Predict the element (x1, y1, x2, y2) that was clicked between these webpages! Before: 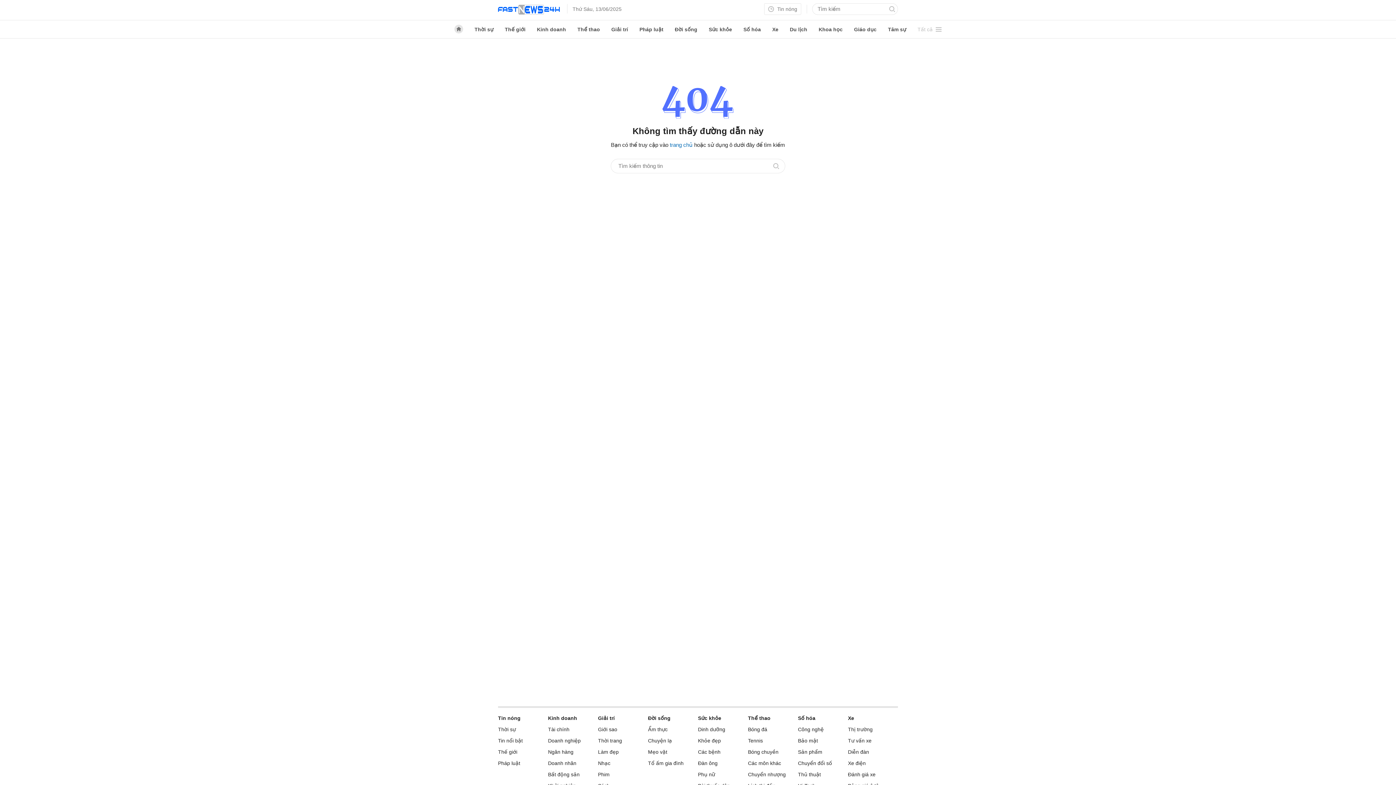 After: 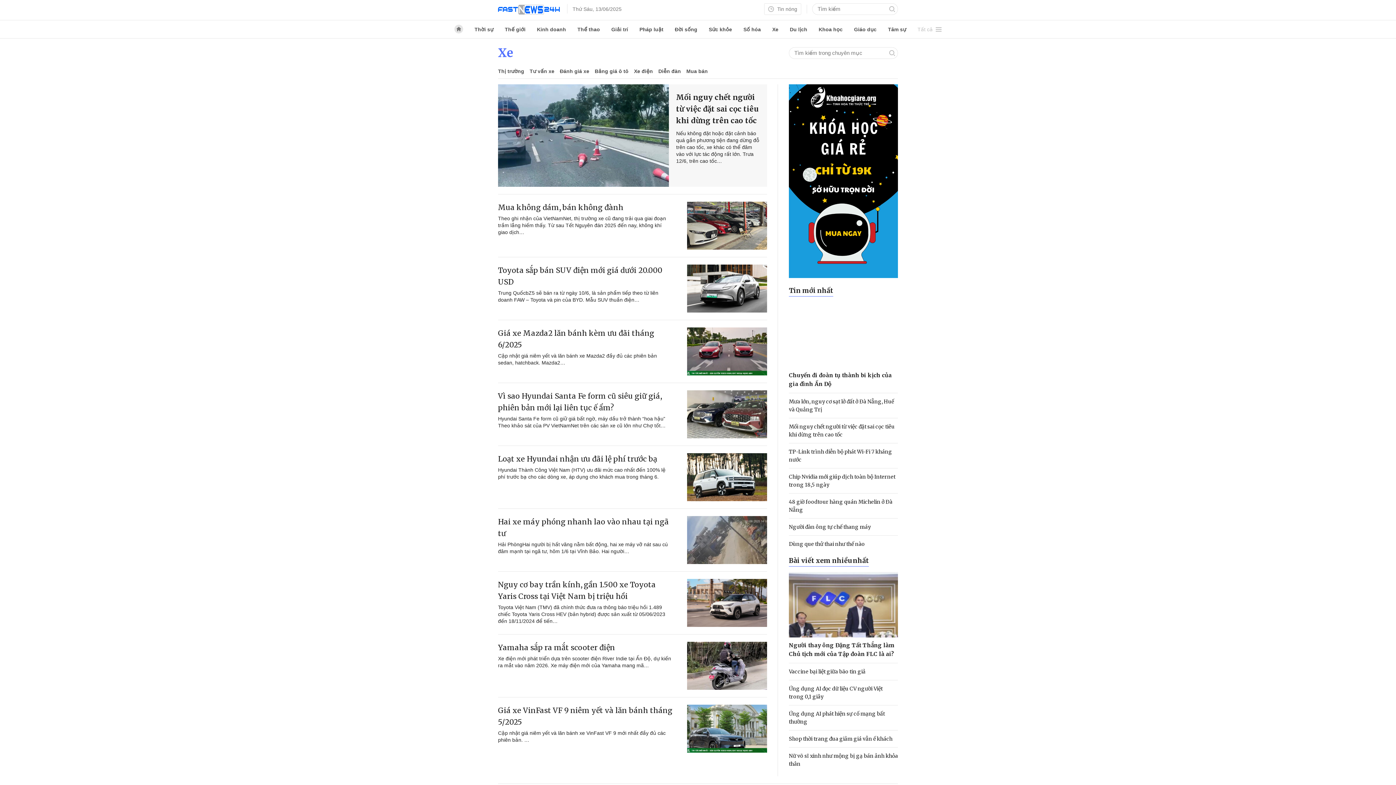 Action: label: Xe bbox: (848, 715, 854, 721)